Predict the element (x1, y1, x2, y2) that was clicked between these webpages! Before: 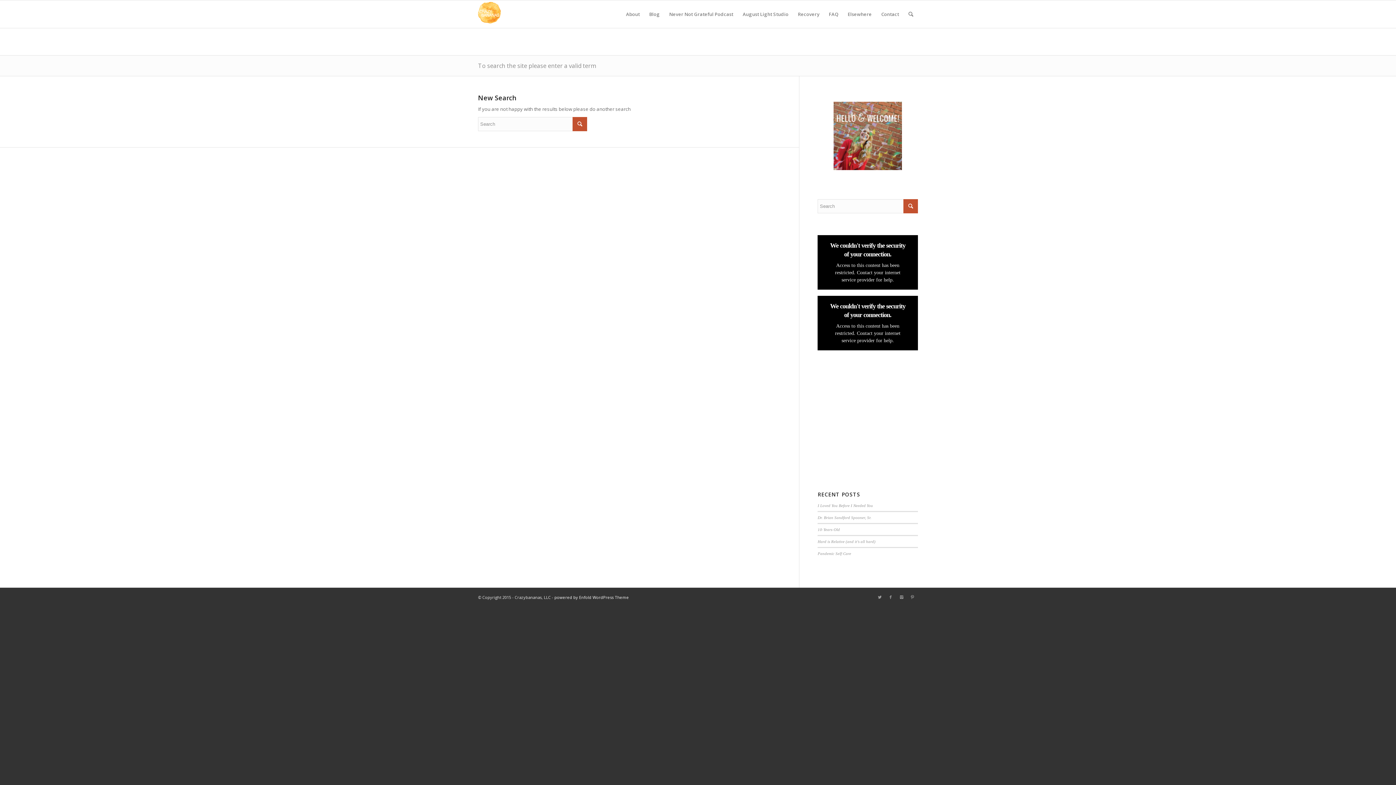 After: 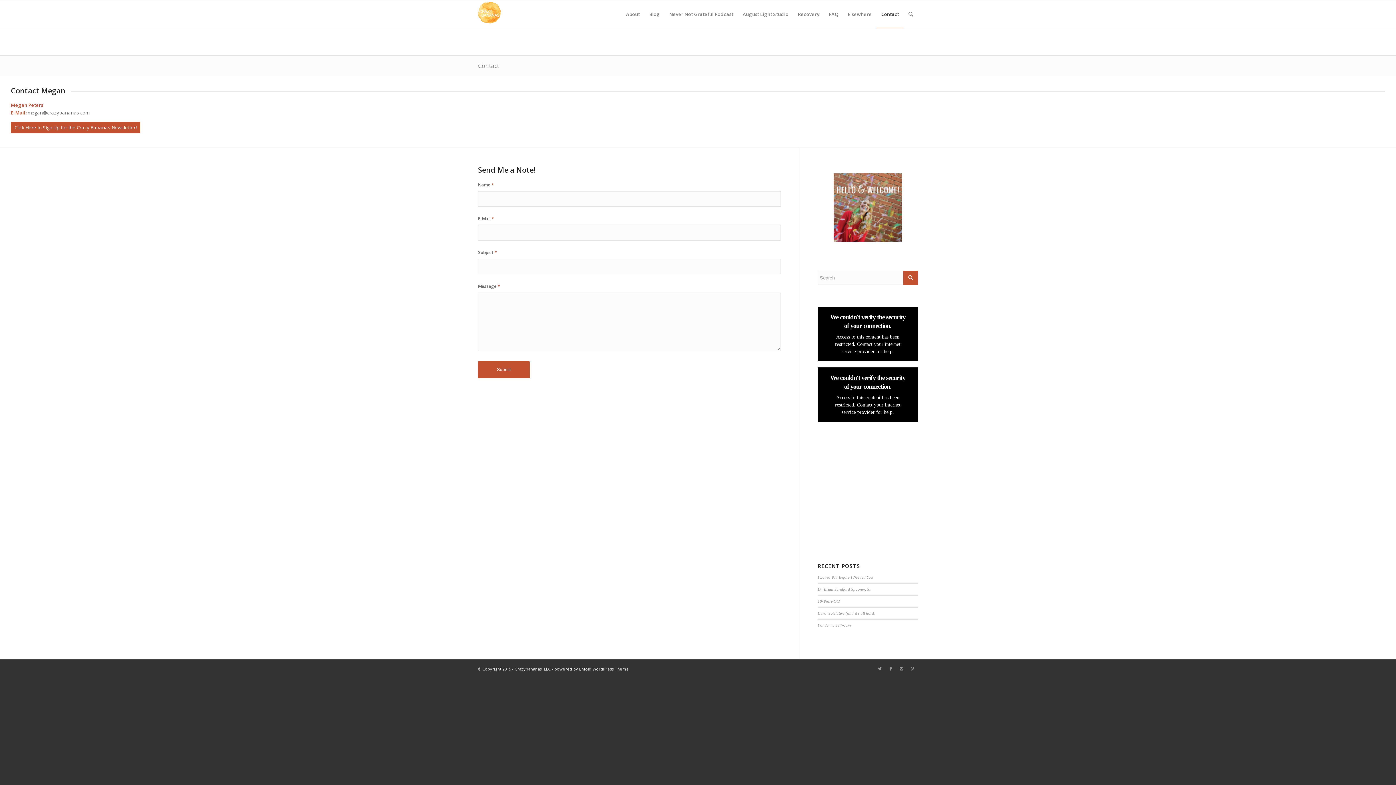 Action: bbox: (876, 0, 904, 28) label: Contact